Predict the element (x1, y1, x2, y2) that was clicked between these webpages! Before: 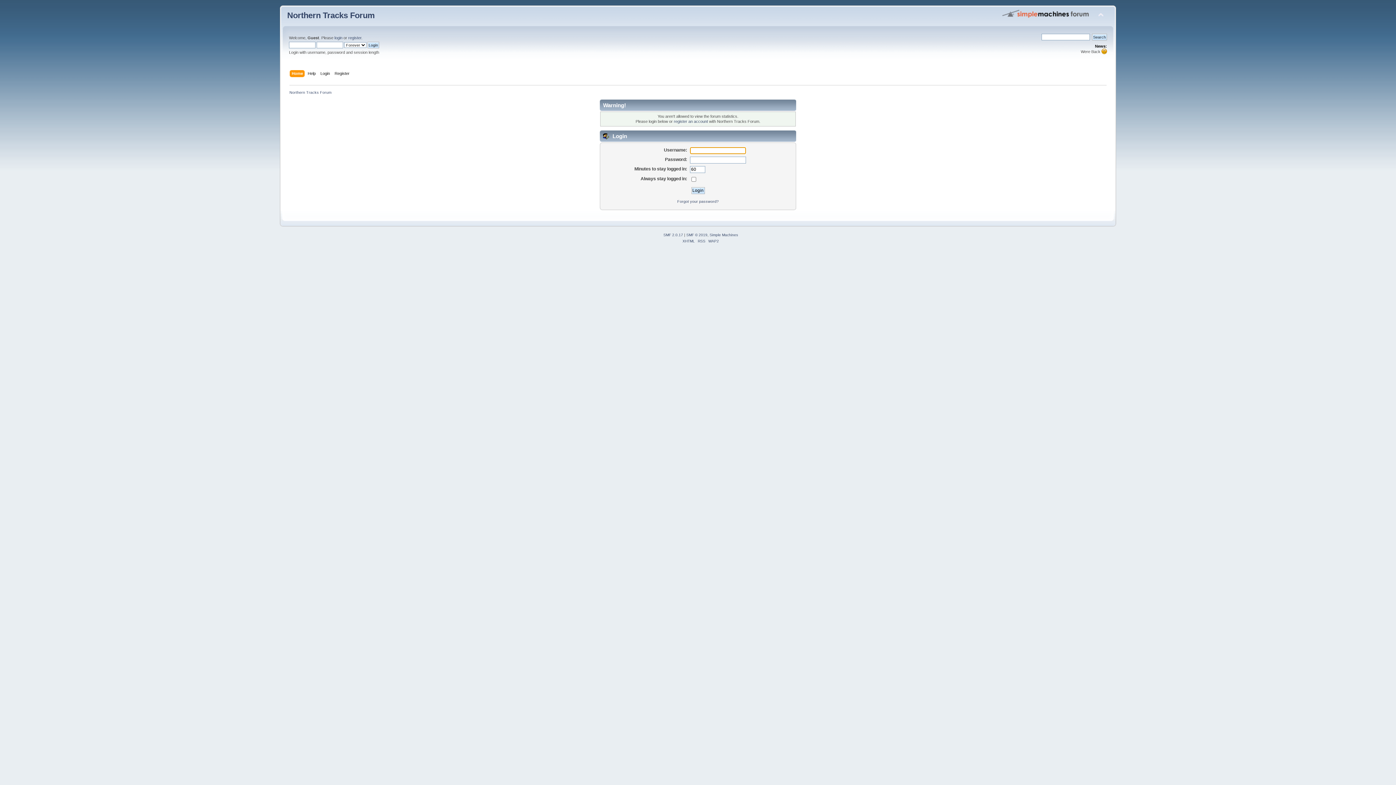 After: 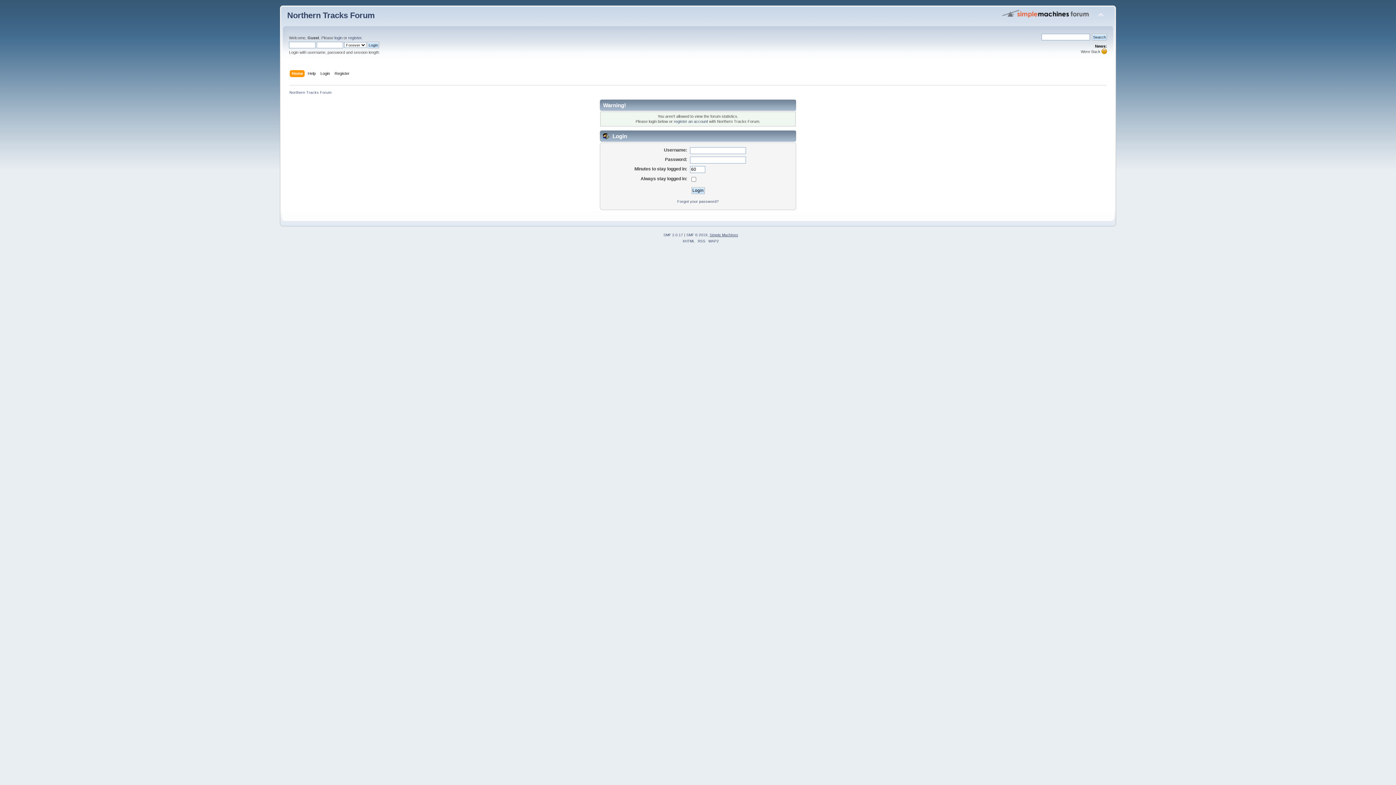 Action: label: Simple Machines bbox: (709, 233, 738, 237)